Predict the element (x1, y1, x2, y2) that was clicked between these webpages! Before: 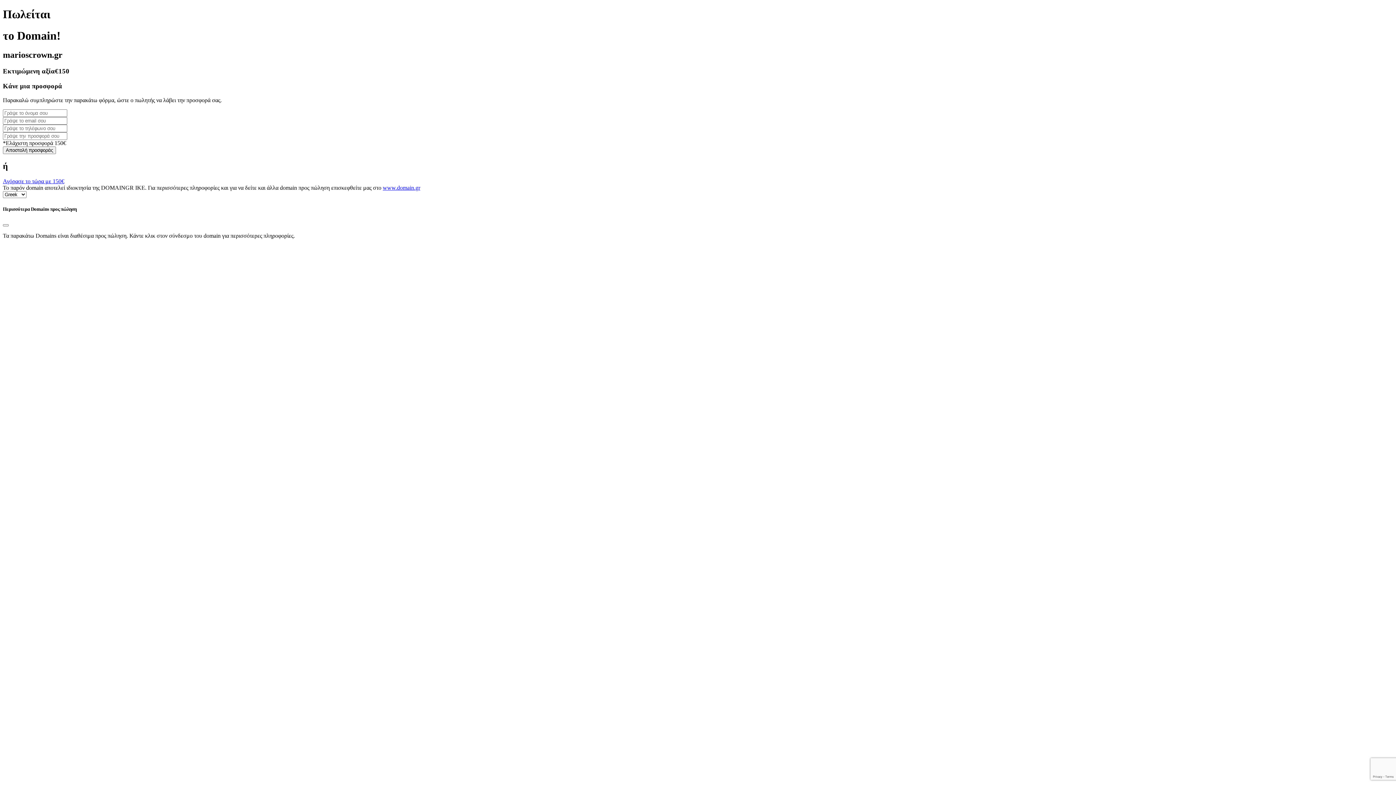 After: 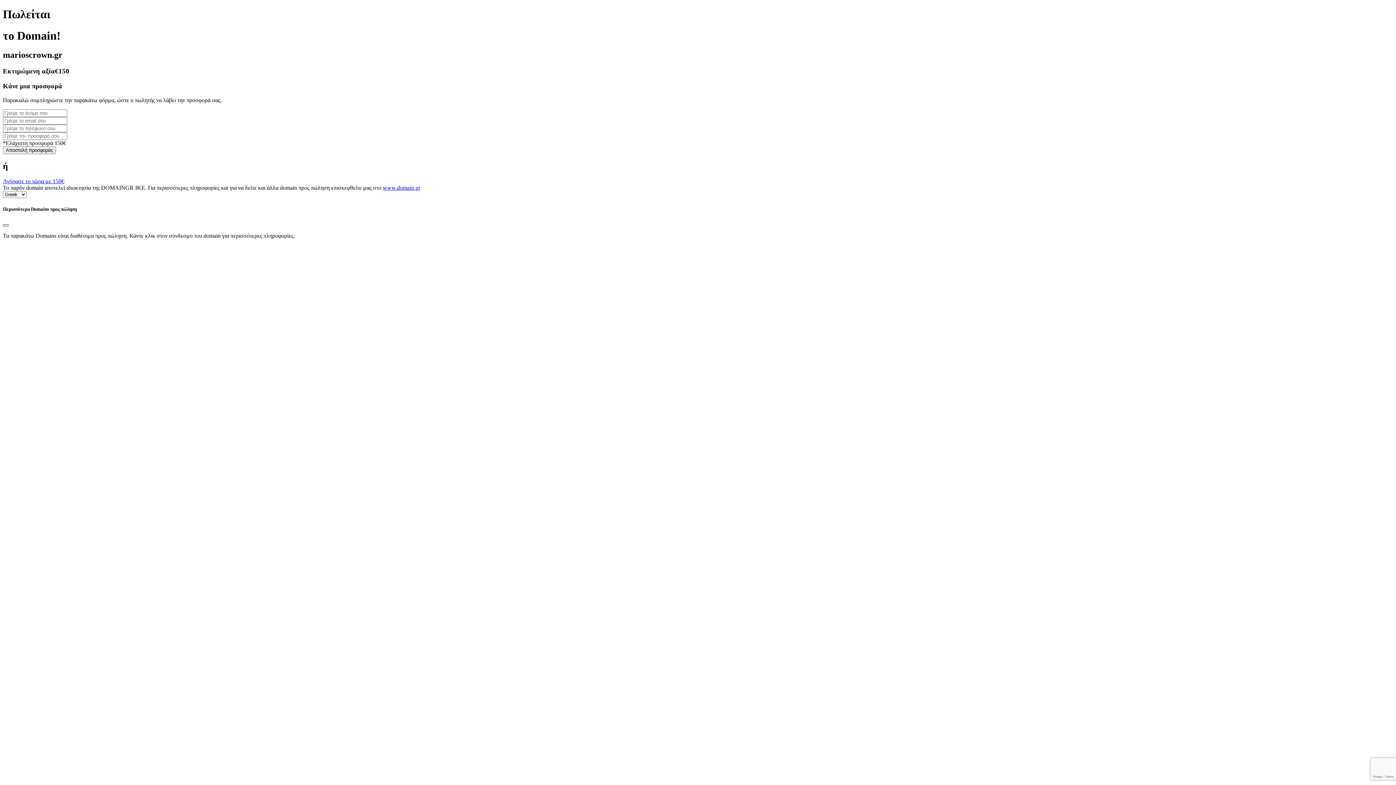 Action: label: Close bbox: (2, 224, 8, 226)